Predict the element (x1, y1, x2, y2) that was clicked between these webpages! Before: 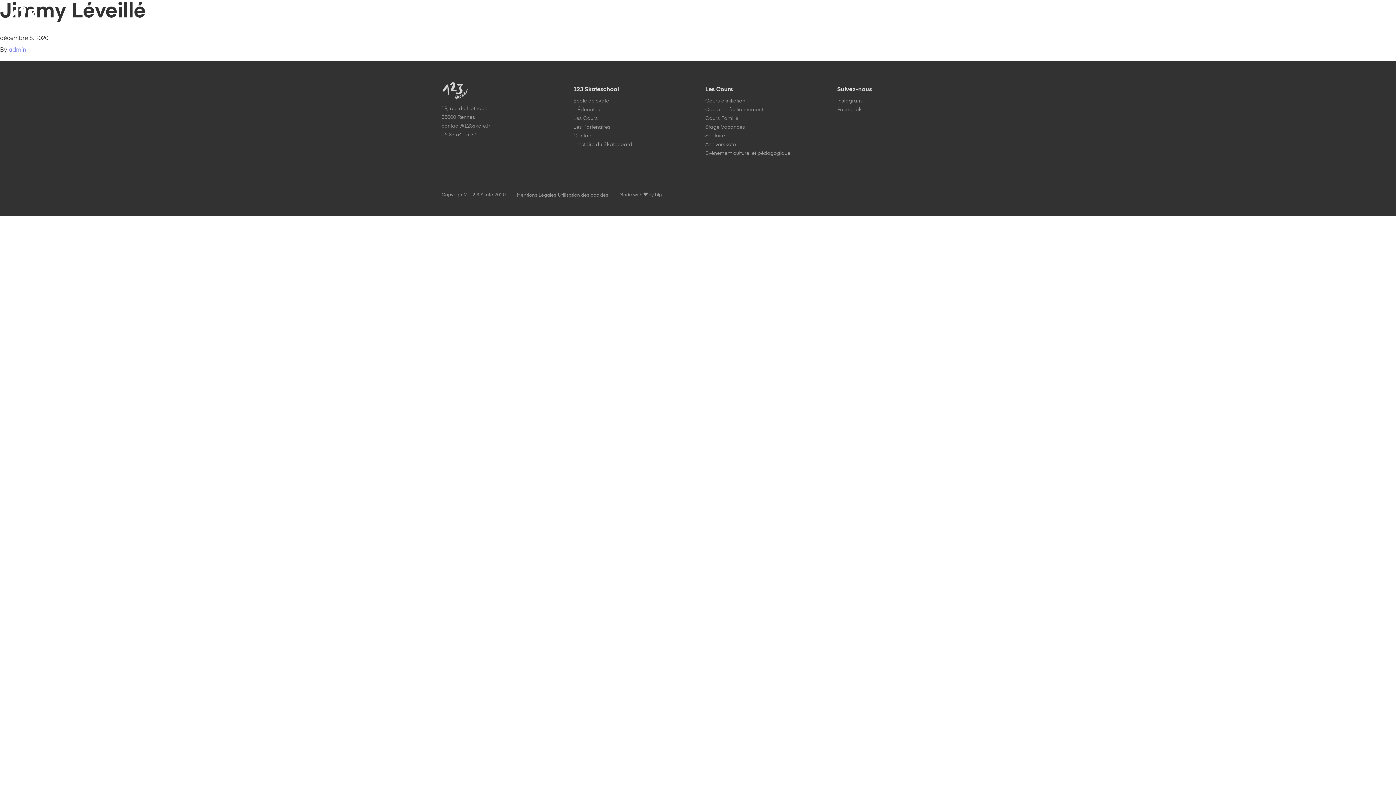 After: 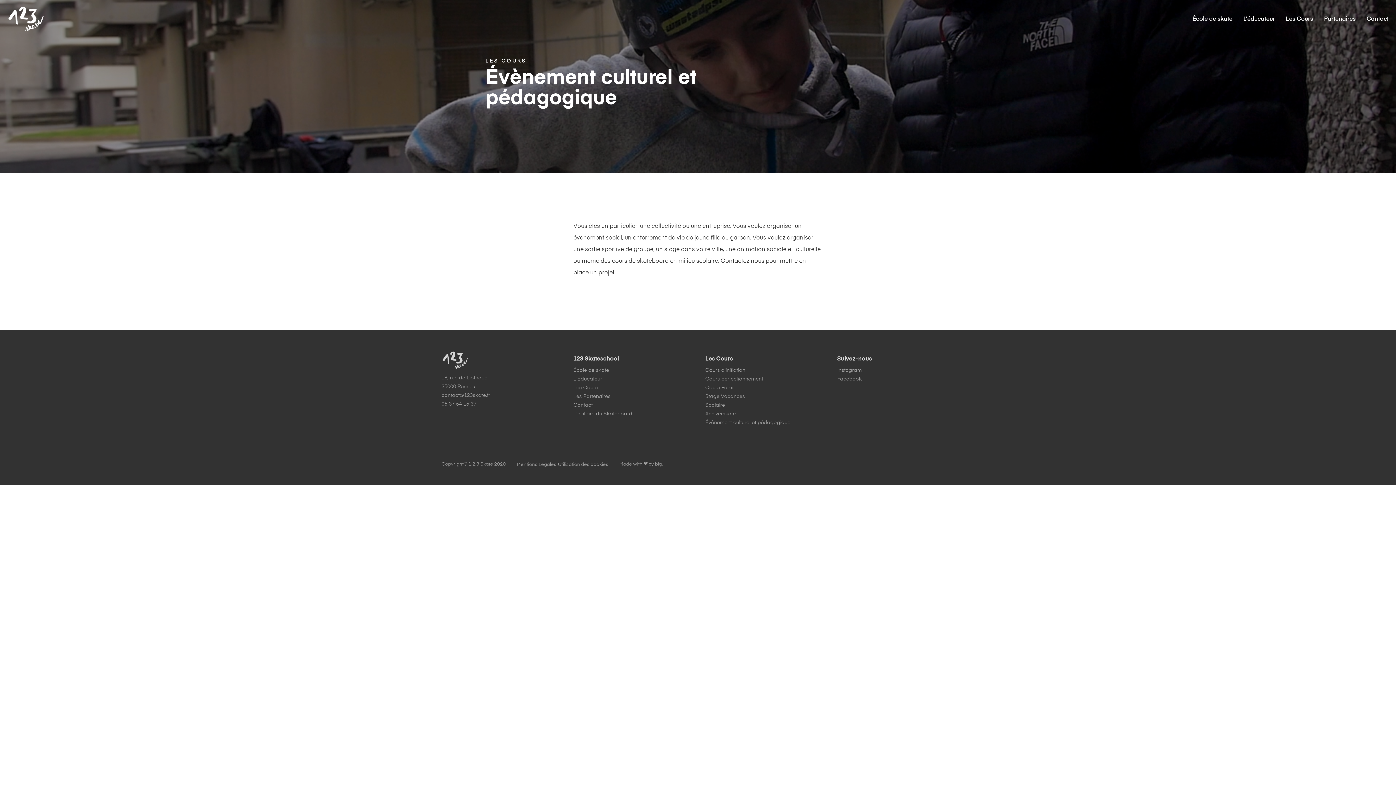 Action: bbox: (705, 148, 822, 157) label: Évènement culturel et pédagogique